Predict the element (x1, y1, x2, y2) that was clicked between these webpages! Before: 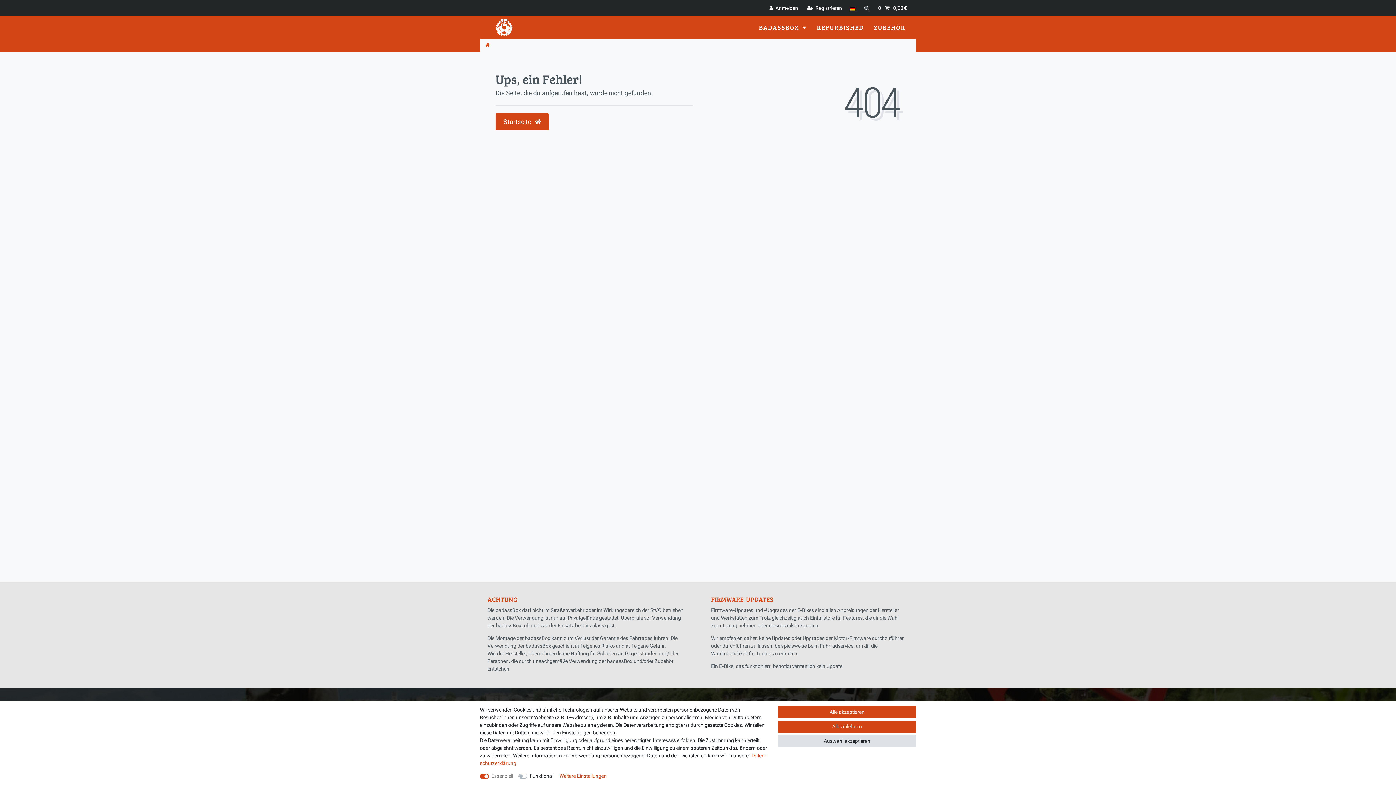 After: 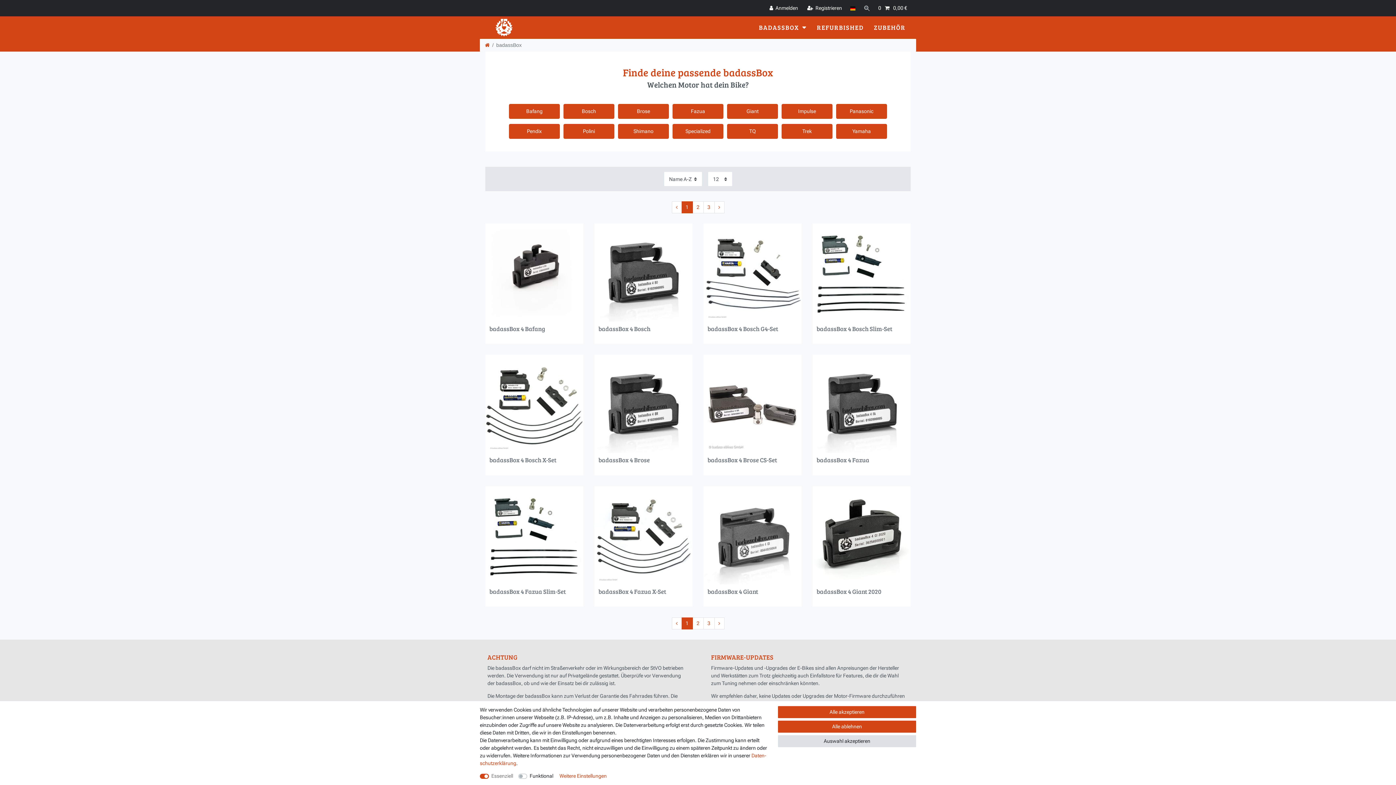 Action: label: BADASSBOX bbox: (754, 16, 812, 39)